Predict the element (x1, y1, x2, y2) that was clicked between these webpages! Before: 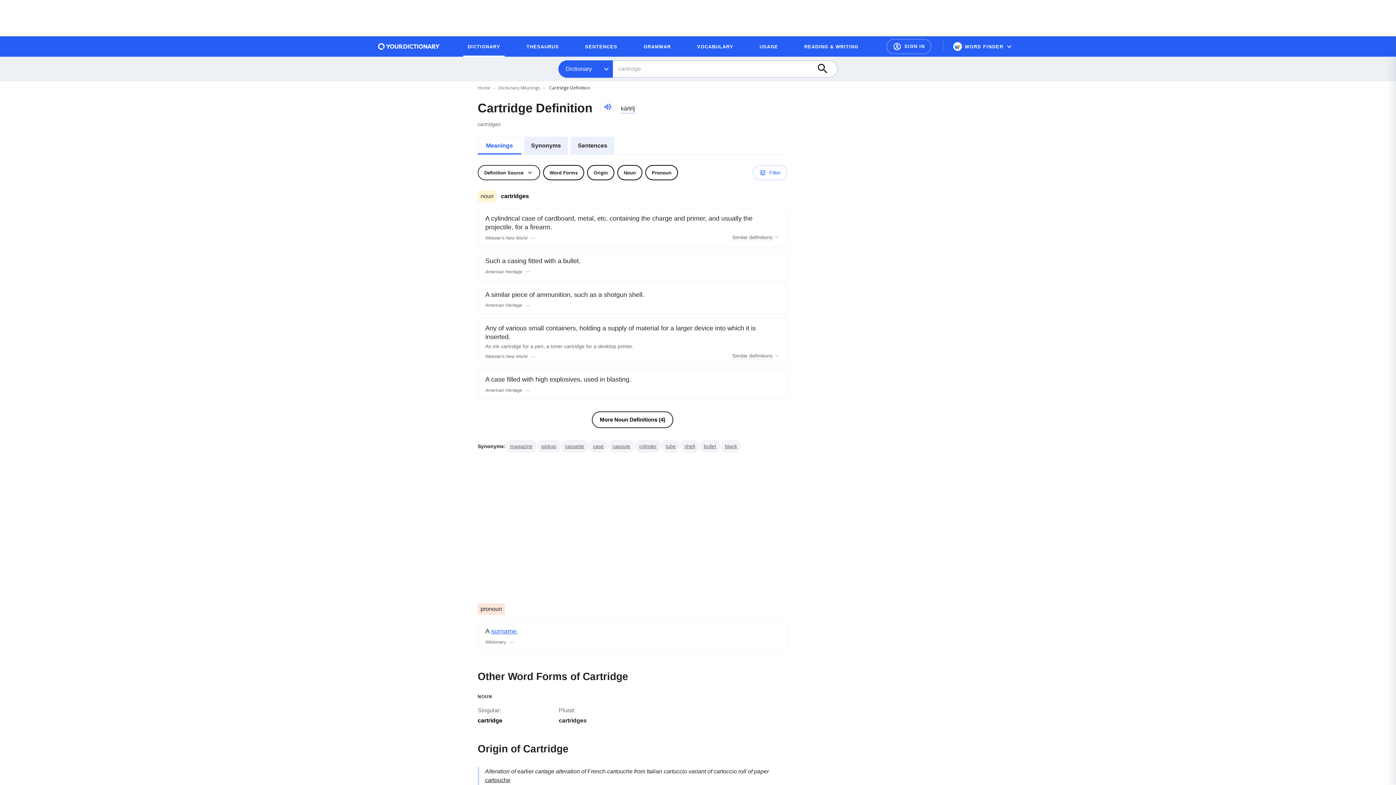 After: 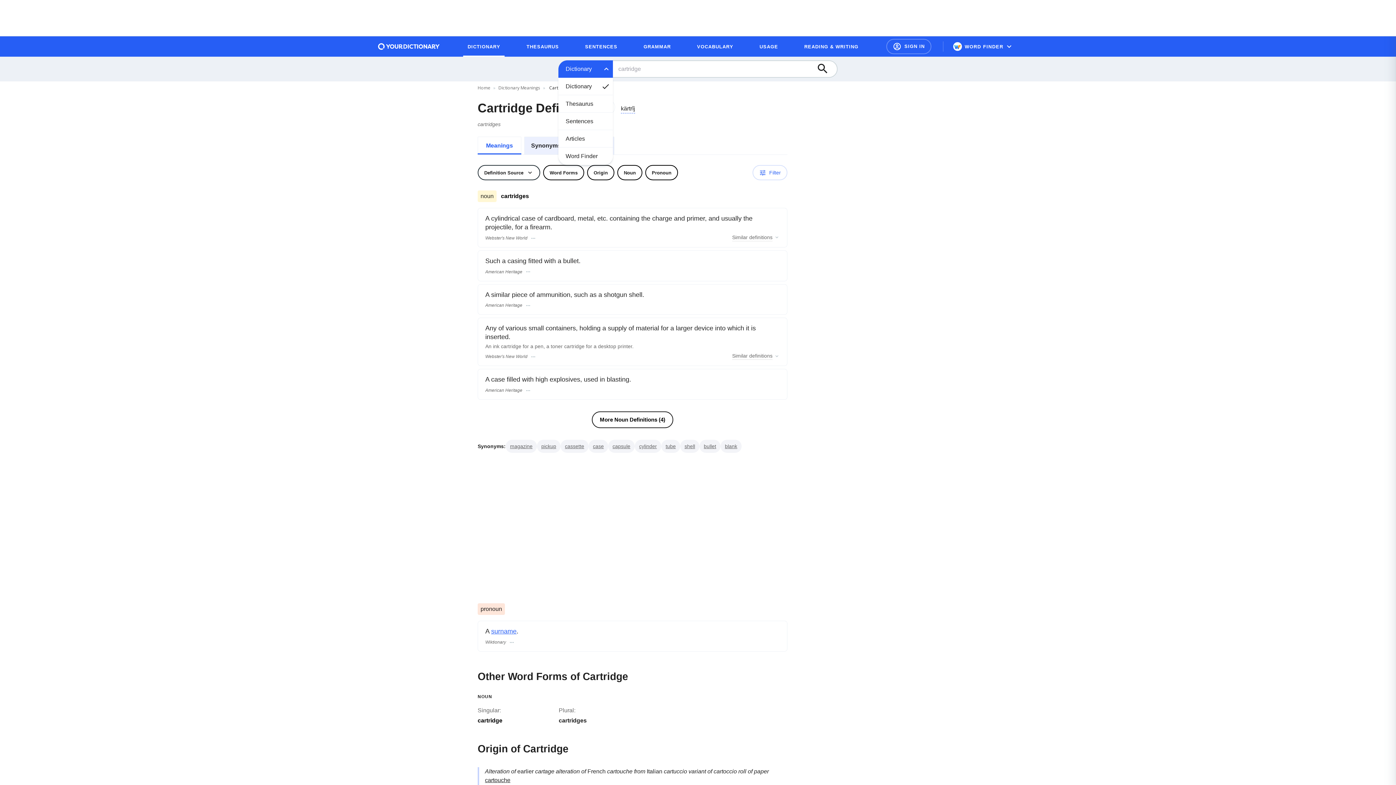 Action: label: Open filter category menu bbox: (558, 60, 613, 77)